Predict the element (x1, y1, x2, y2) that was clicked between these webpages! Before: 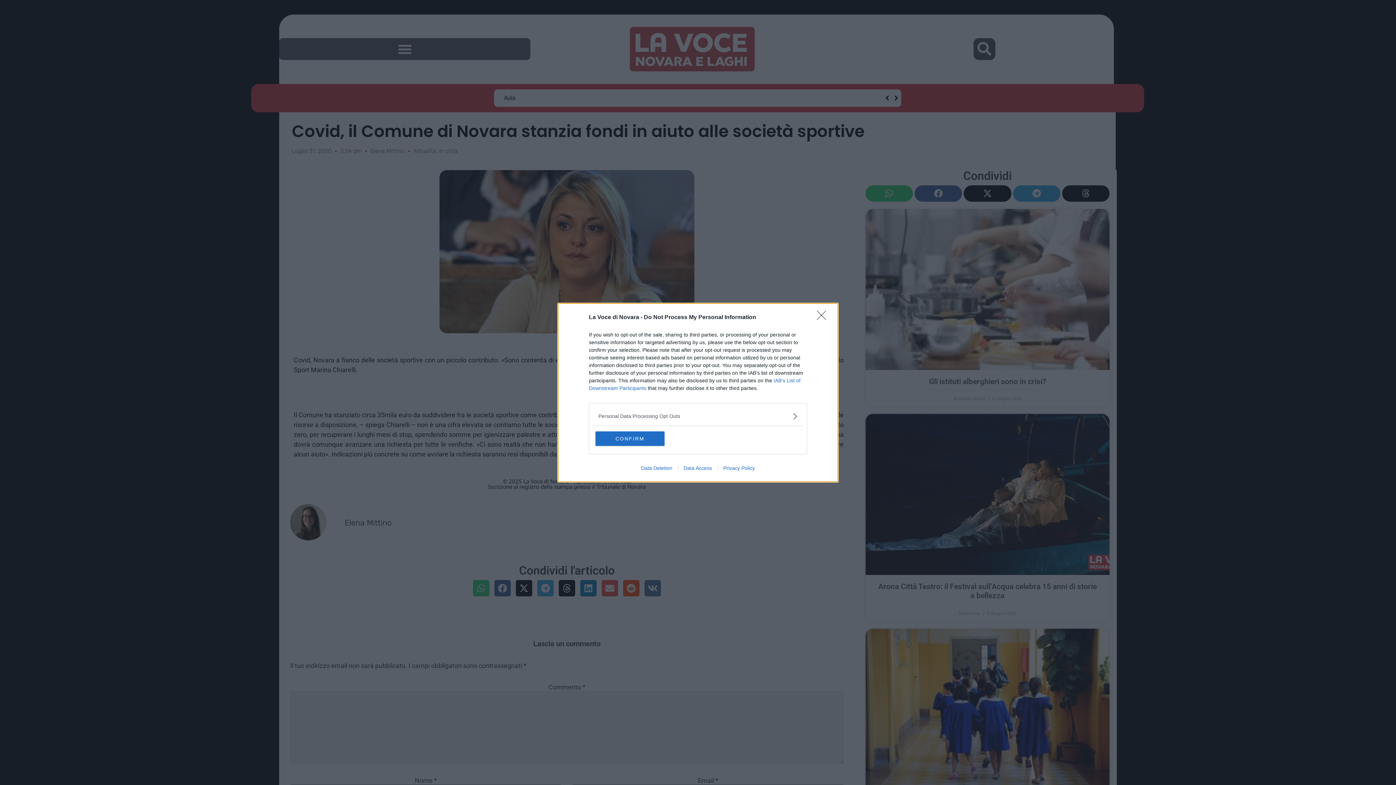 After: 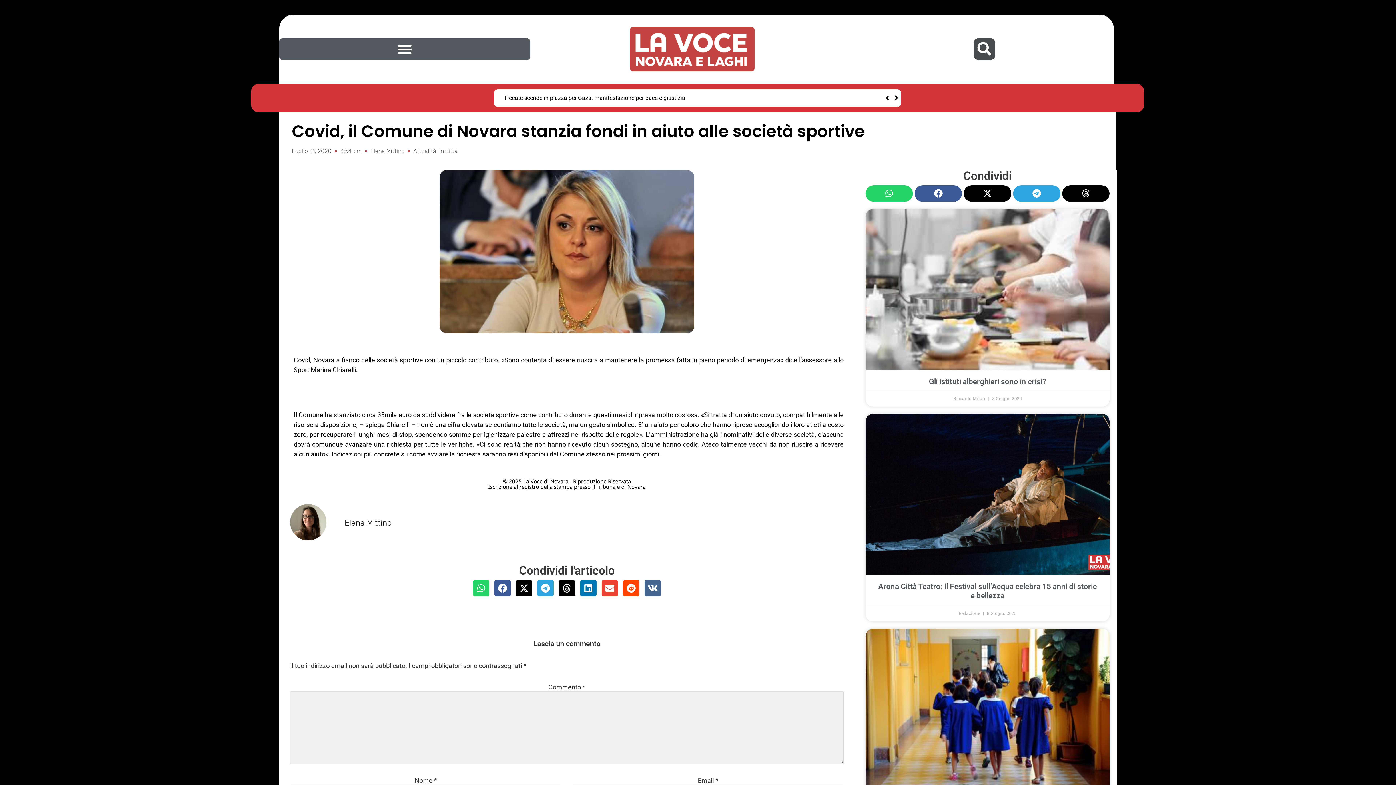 Action: bbox: (595, 431, 664, 446) label: CONFIRM